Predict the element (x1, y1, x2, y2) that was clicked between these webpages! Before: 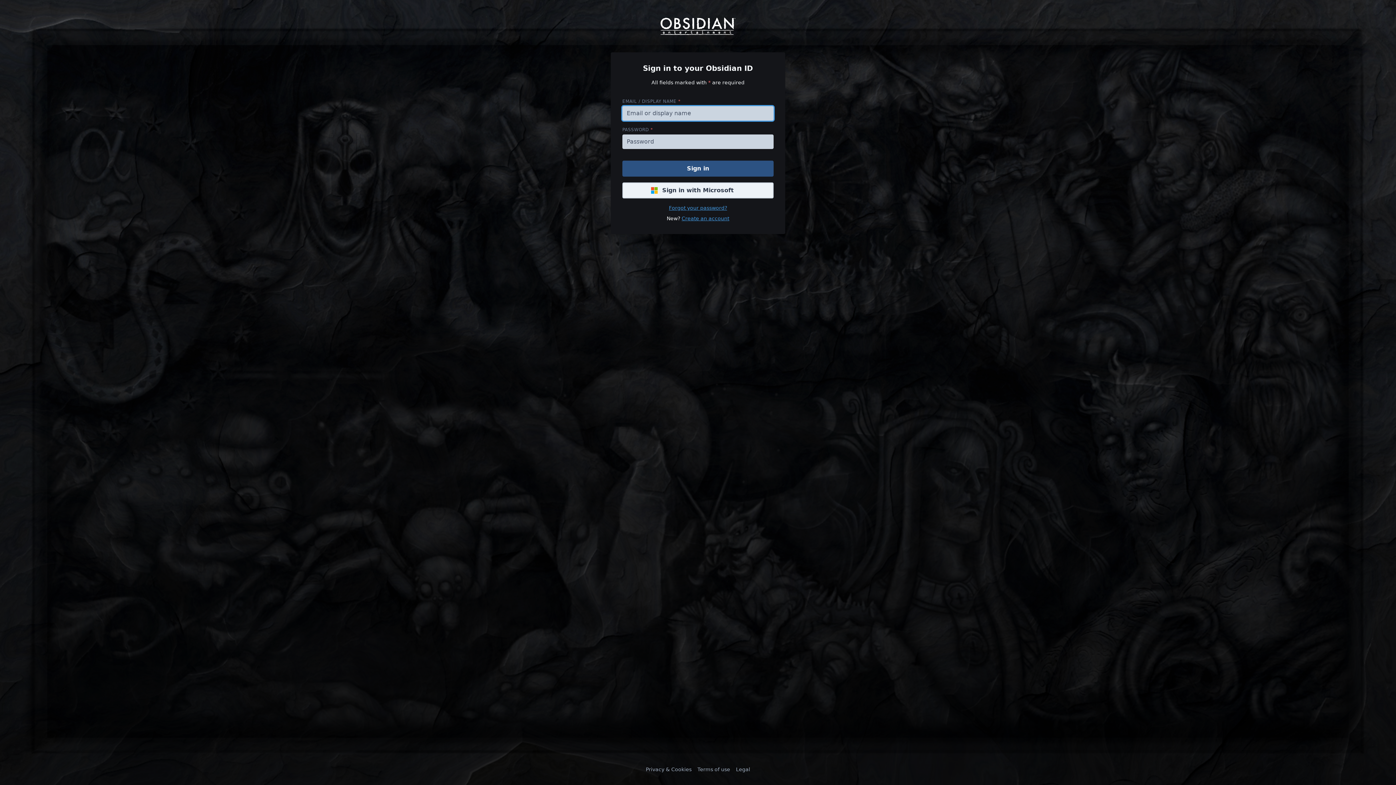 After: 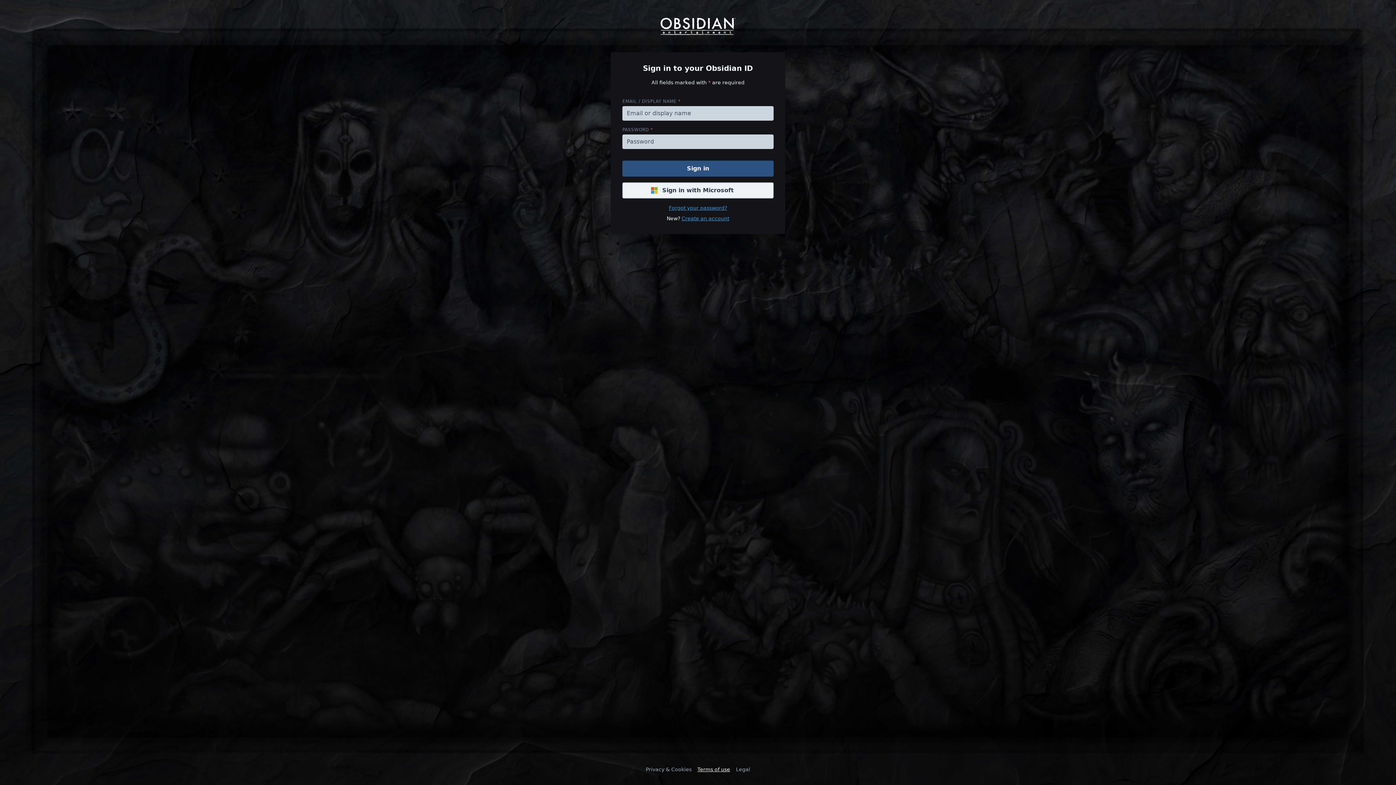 Action: bbox: (697, 766, 730, 773) label: Terms of use